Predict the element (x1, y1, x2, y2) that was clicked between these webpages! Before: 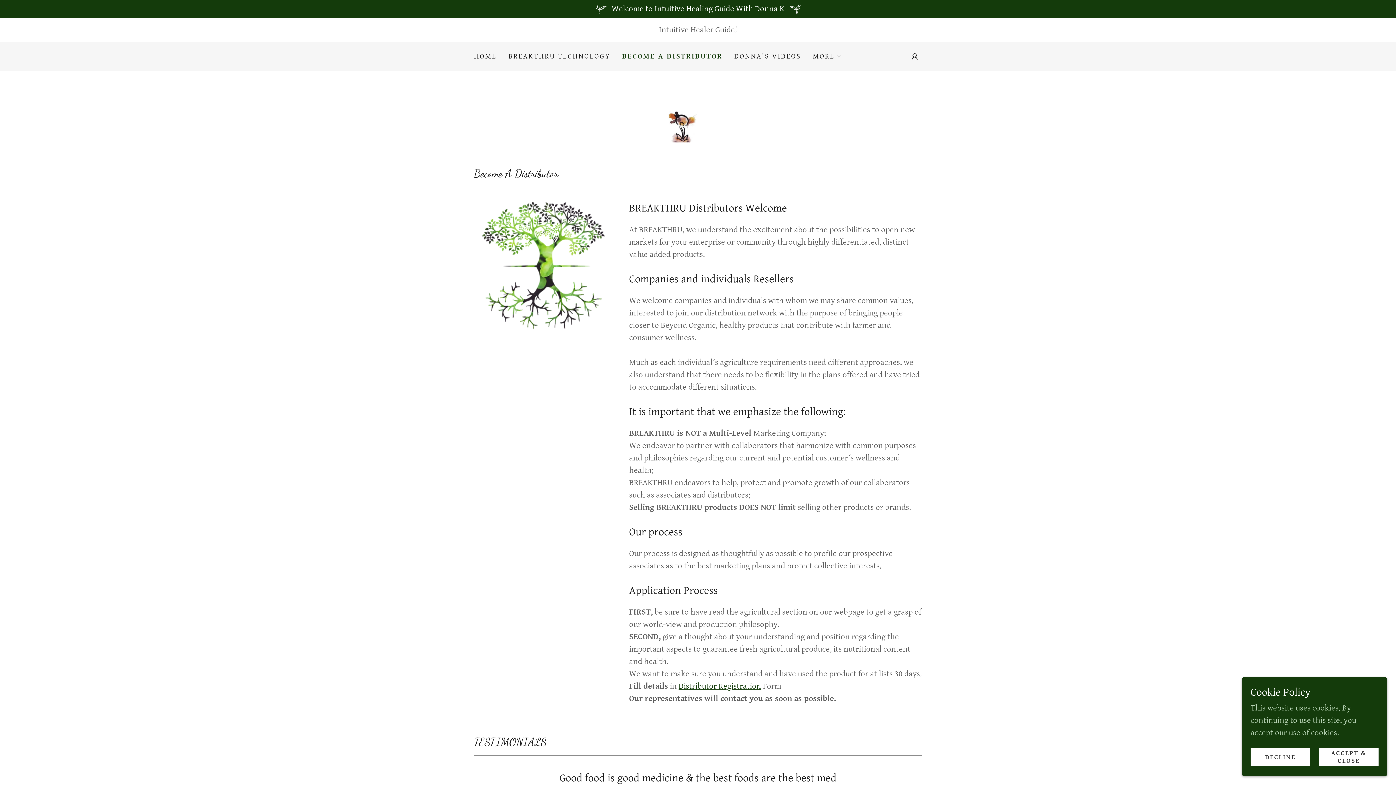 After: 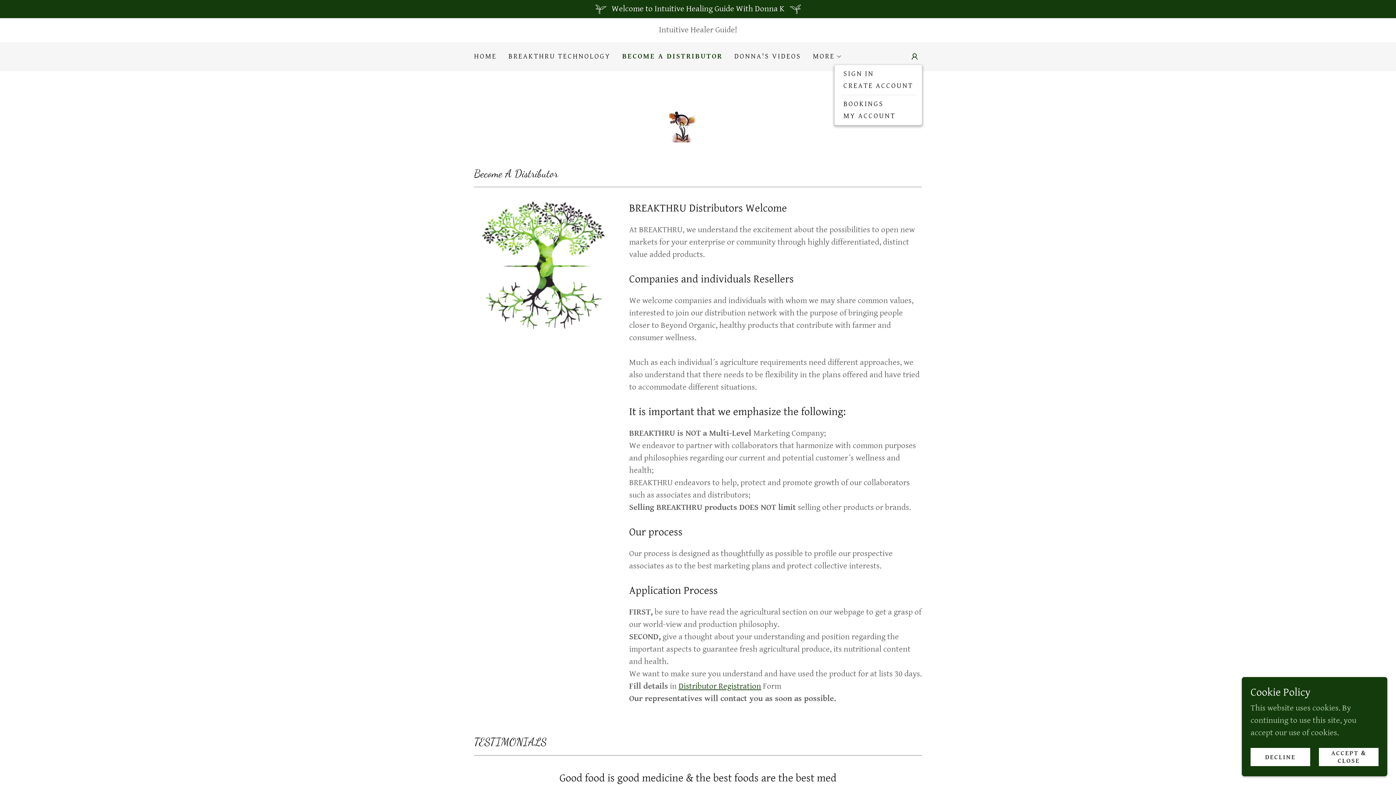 Action: bbox: (907, 49, 922, 64)